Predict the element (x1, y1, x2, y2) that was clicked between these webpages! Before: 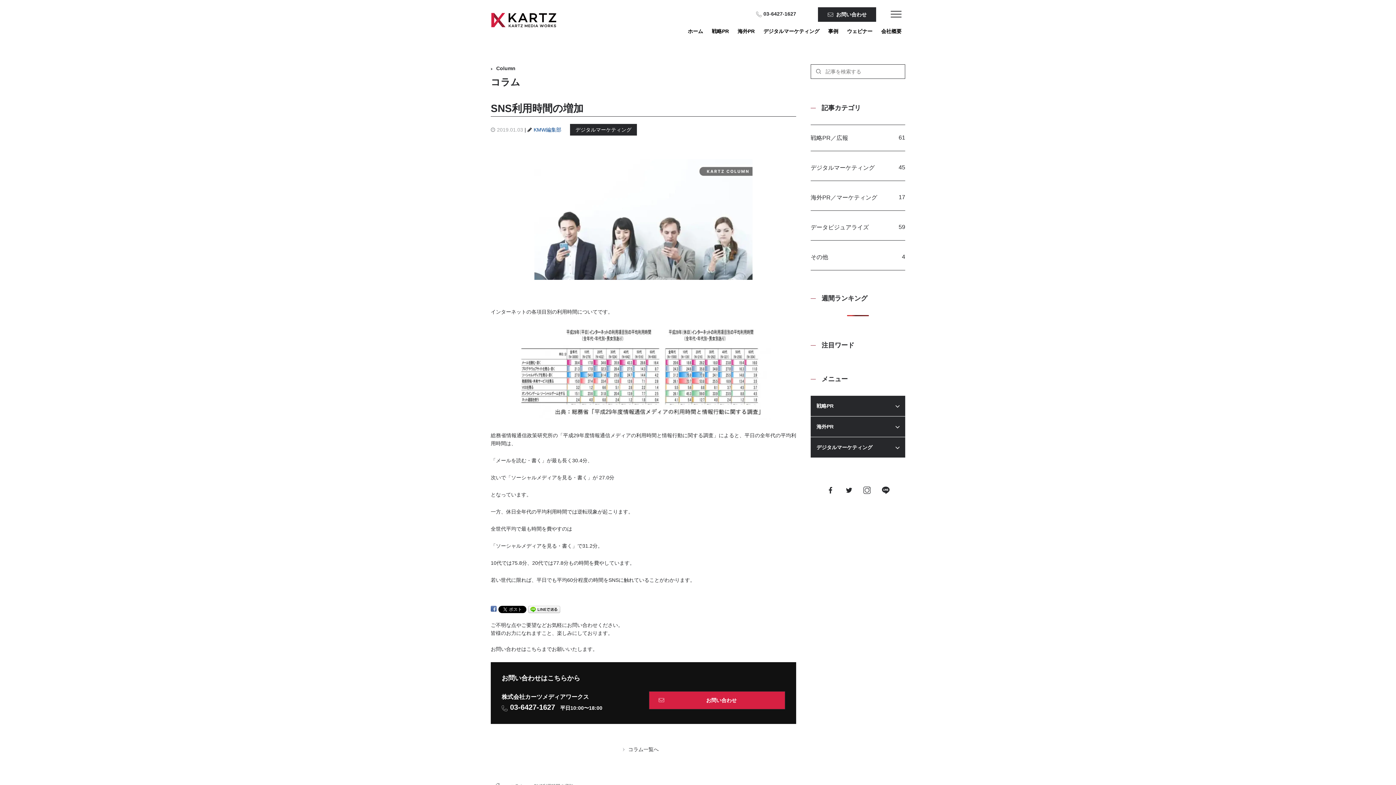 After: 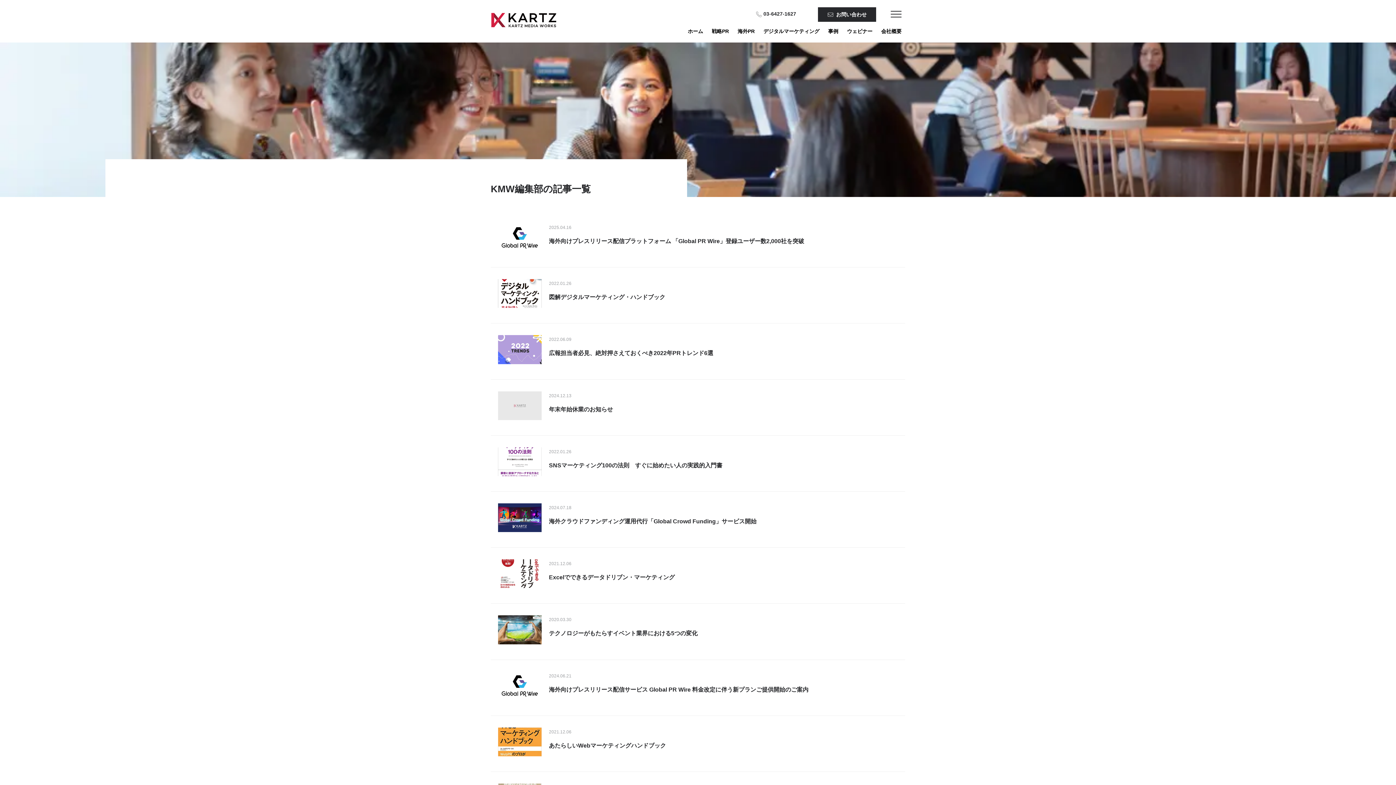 Action: bbox: (533, 126, 561, 132) label: KMW編集部